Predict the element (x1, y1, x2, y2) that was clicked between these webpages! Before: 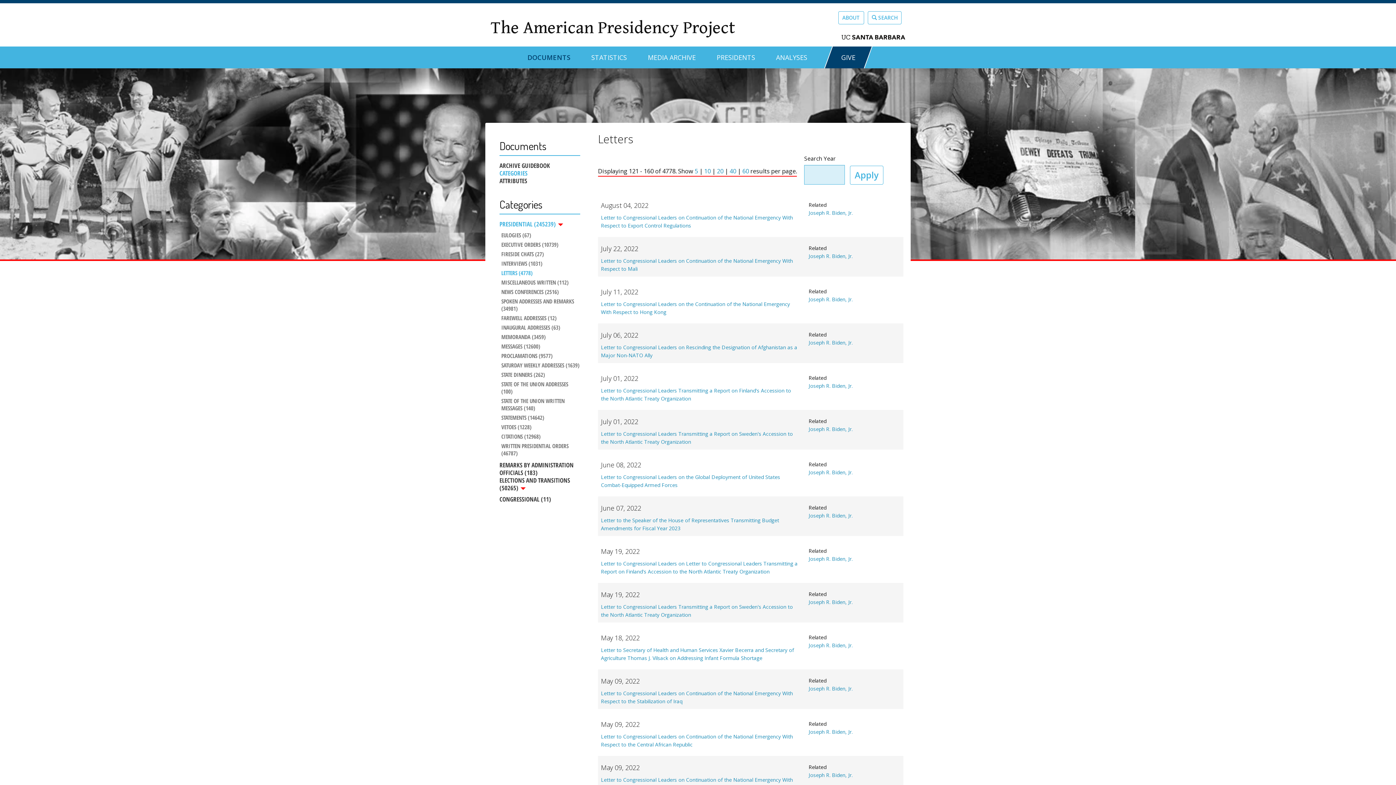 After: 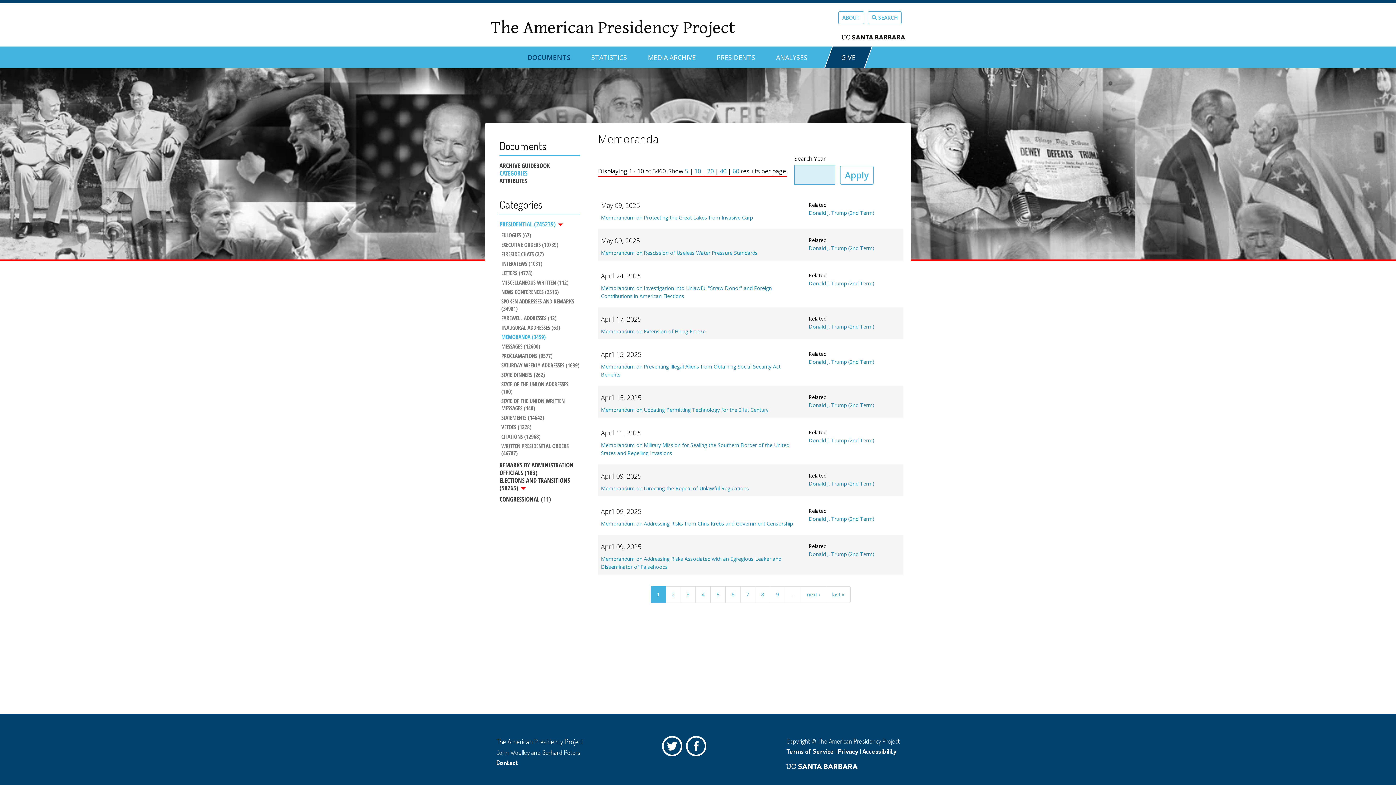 Action: label: MEMORANDA (3459) bbox: (501, 333, 580, 341)